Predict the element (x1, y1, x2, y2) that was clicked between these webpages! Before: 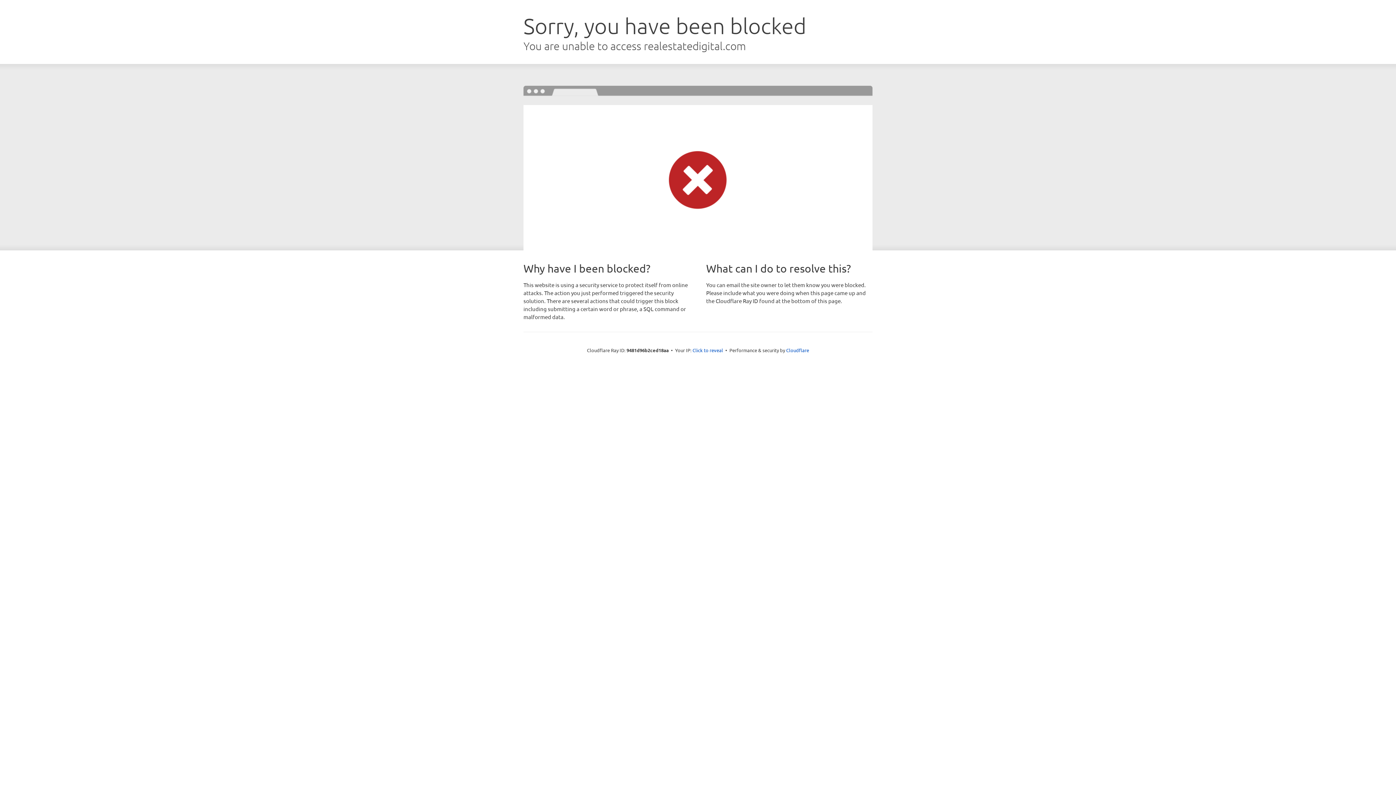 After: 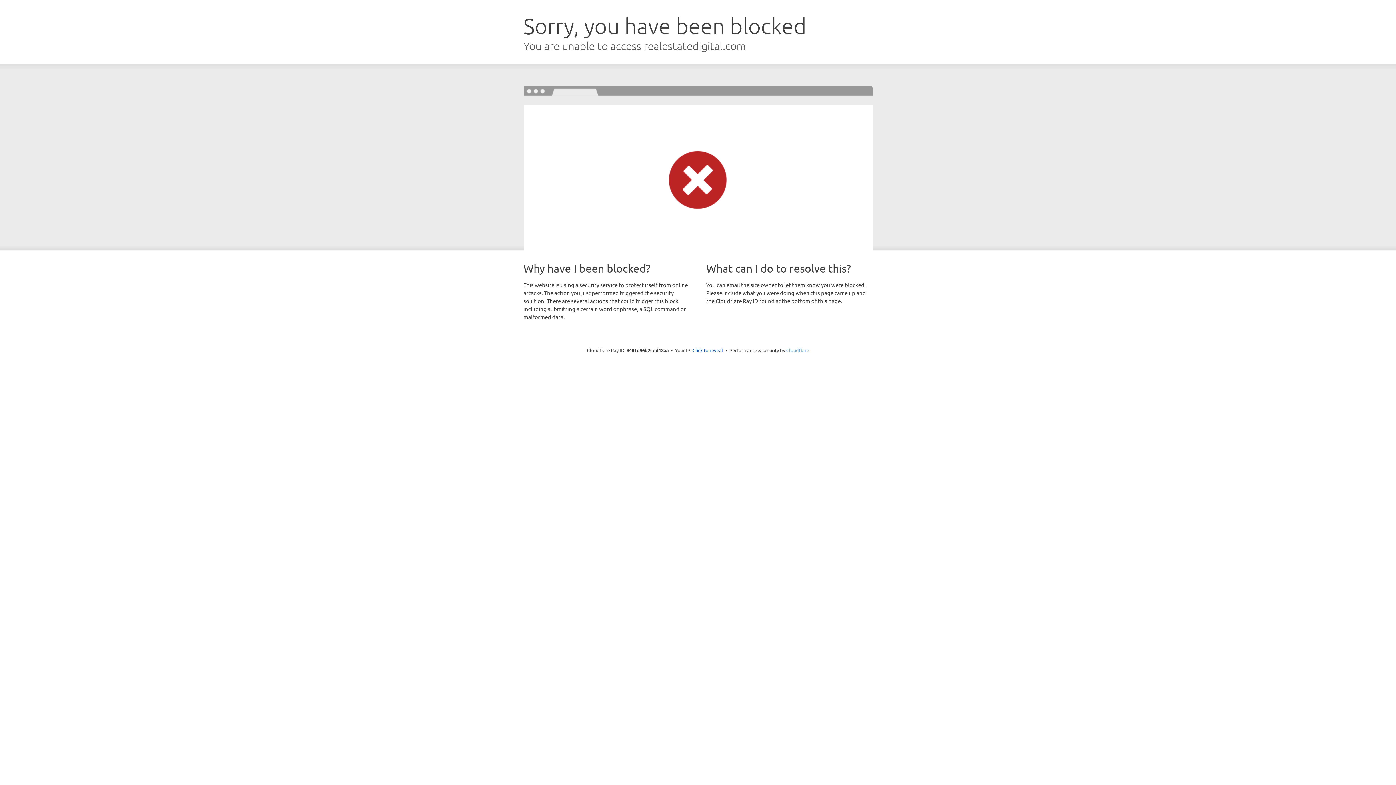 Action: label: Cloudflare bbox: (786, 347, 809, 353)